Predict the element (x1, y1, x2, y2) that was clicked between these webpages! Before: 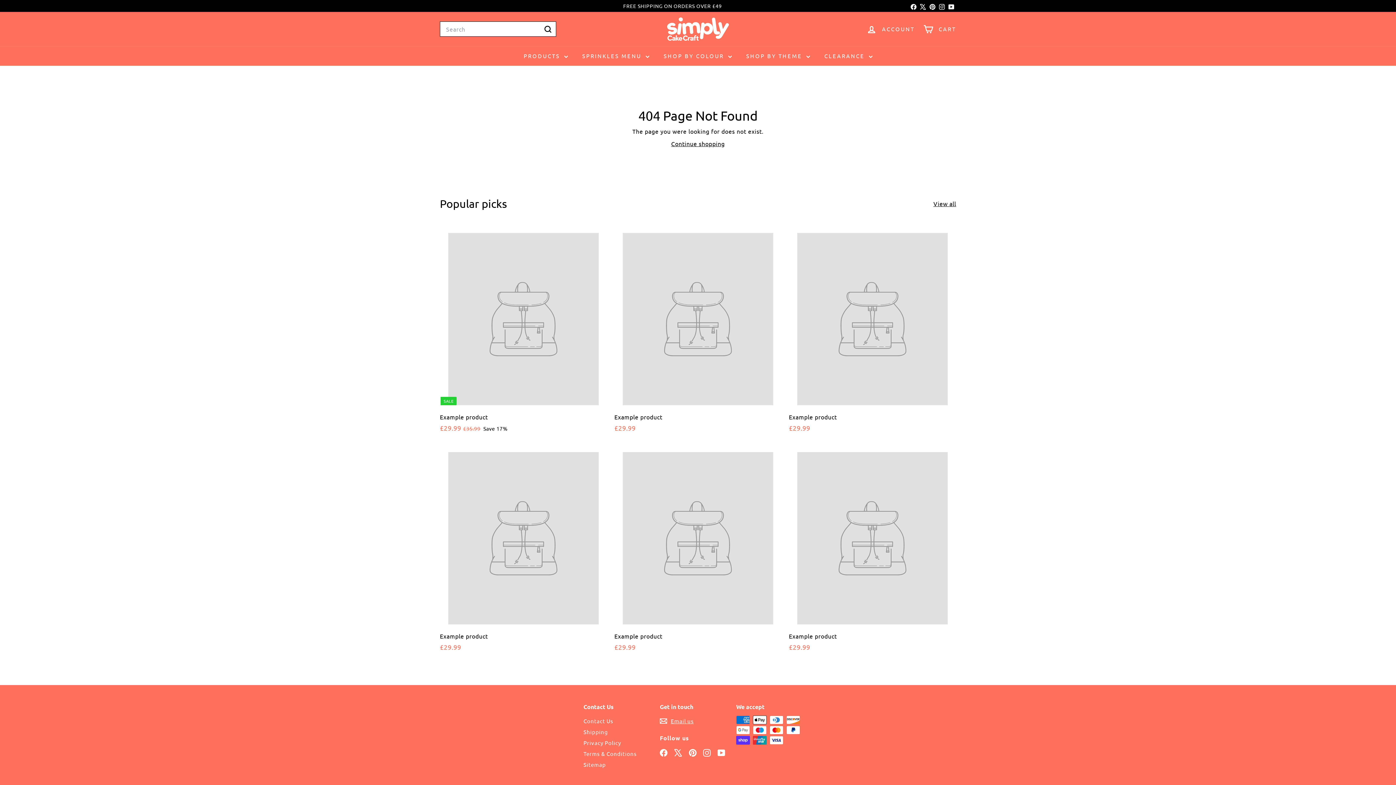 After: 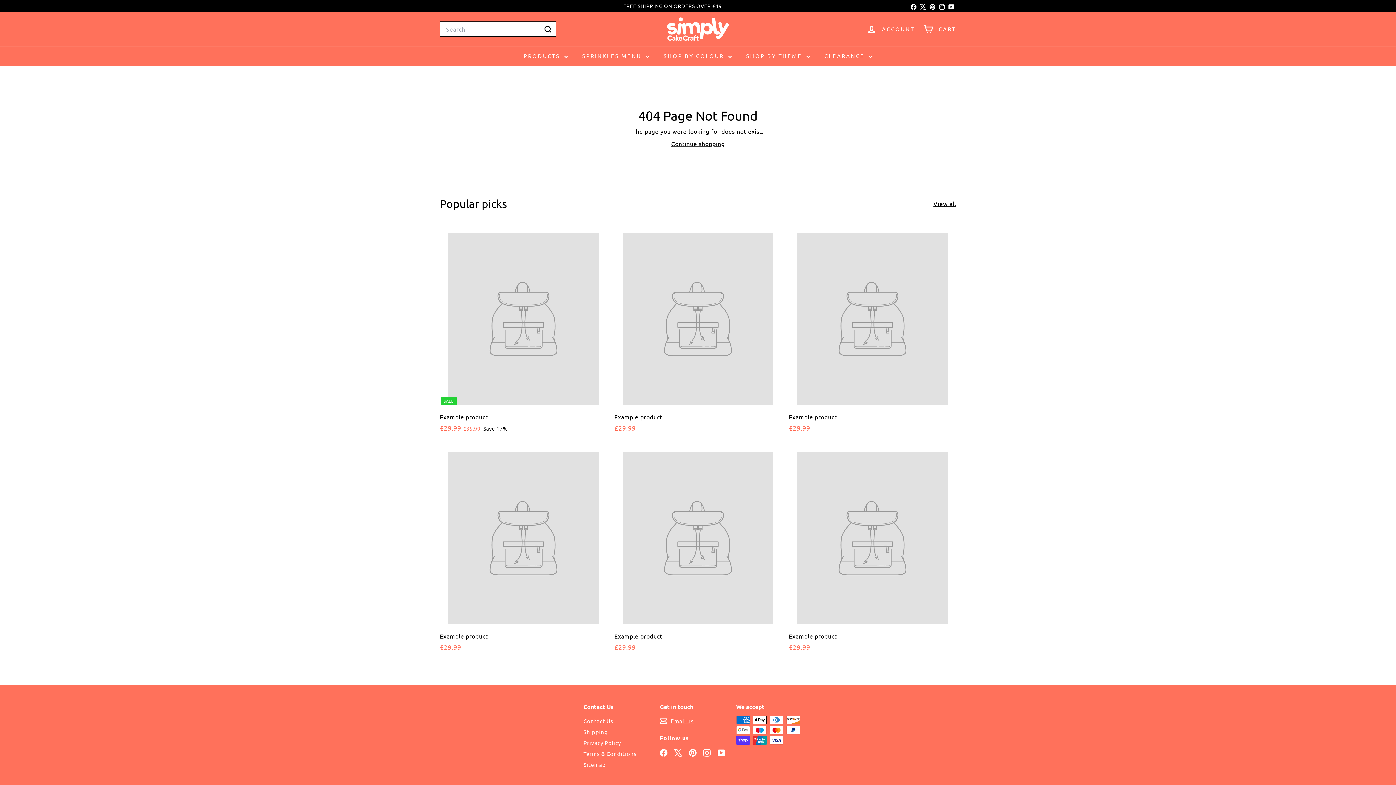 Action: bbox: (946, 0, 956, 11) label: YouTube